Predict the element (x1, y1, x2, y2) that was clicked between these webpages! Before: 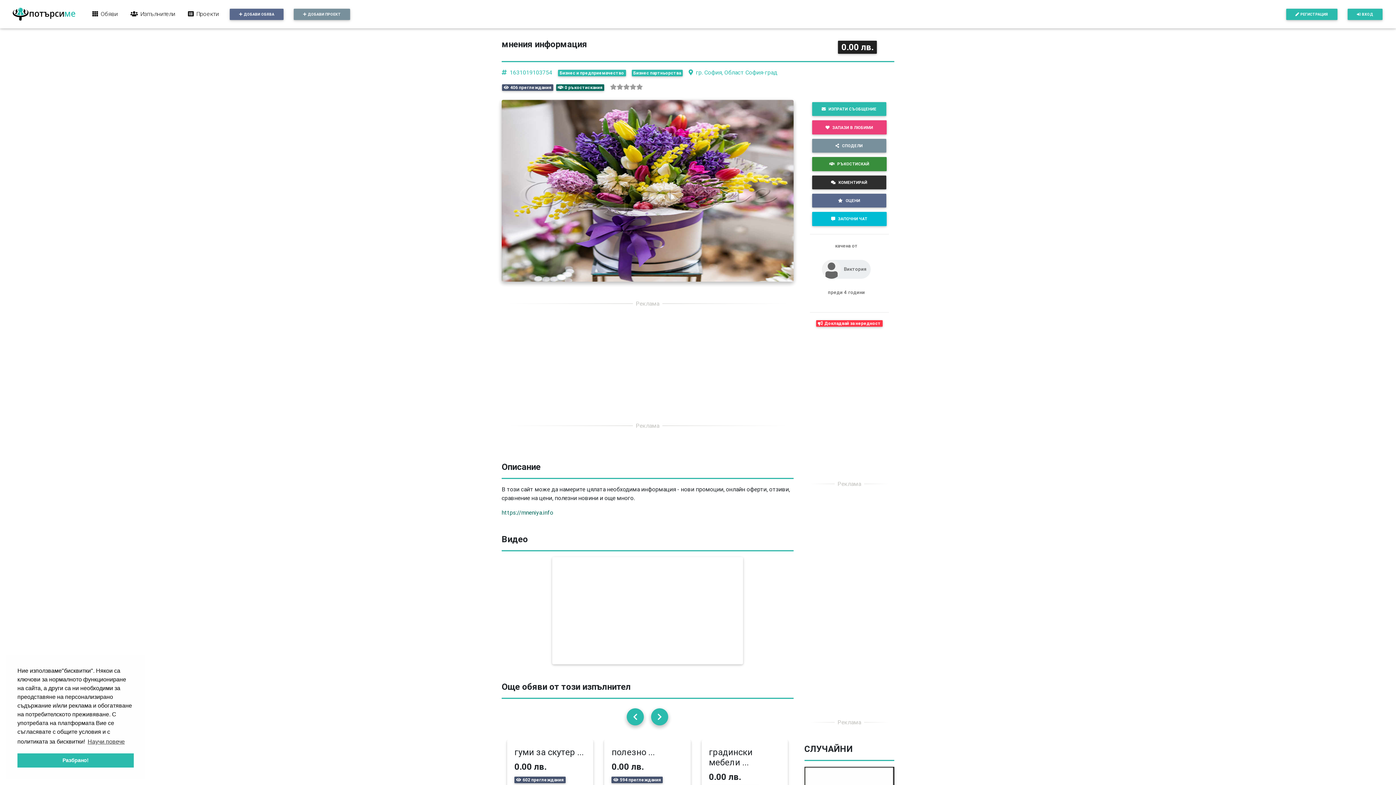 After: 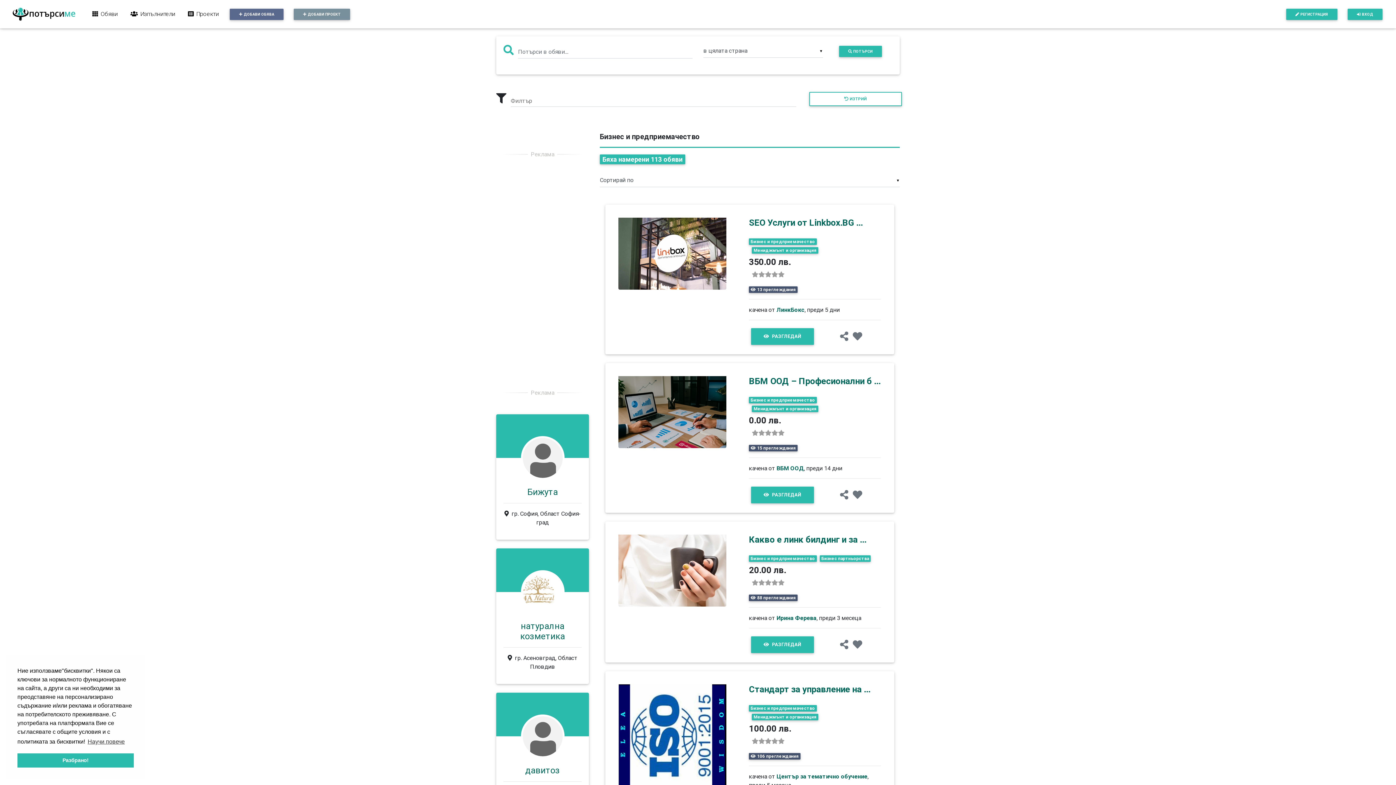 Action: bbox: (558, 68, 626, 76) label: Бизнес и предприемачество